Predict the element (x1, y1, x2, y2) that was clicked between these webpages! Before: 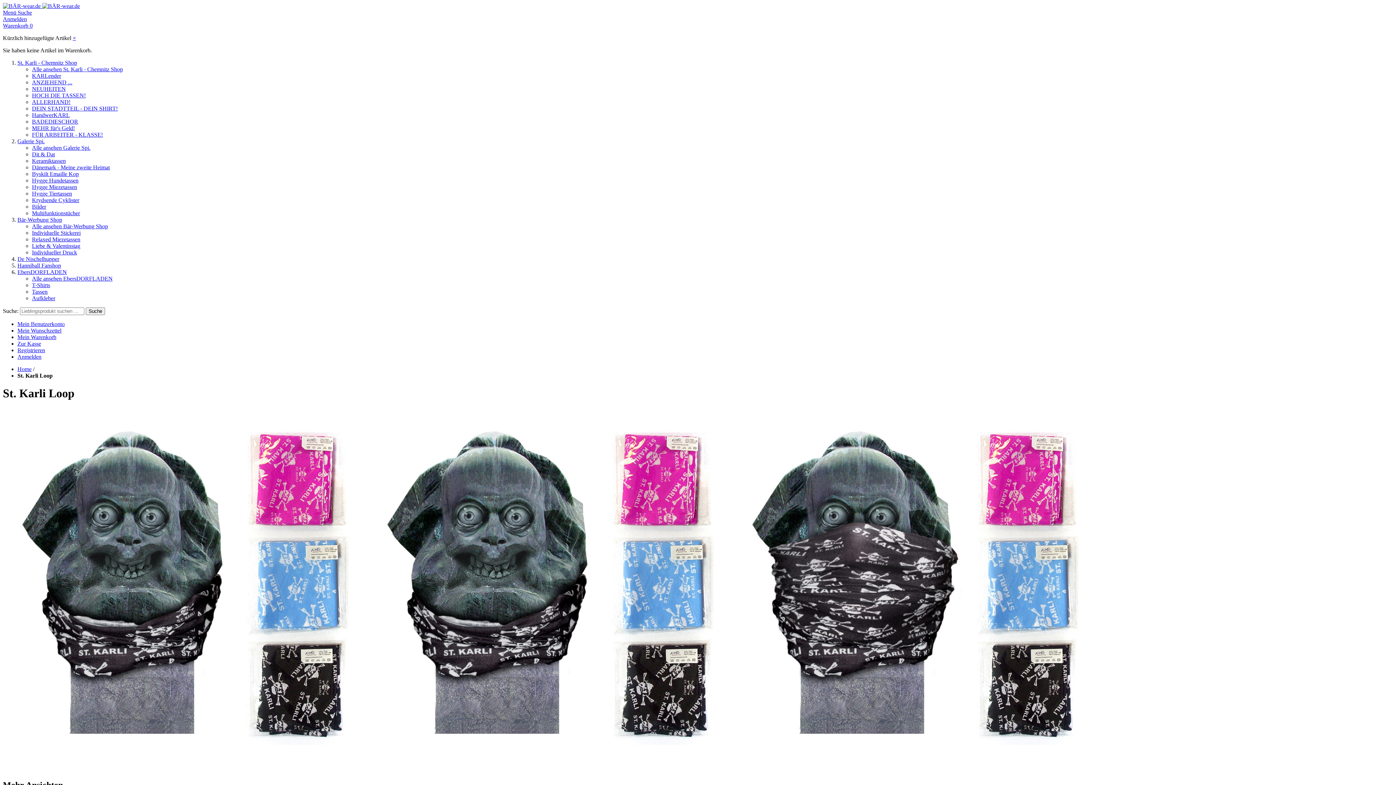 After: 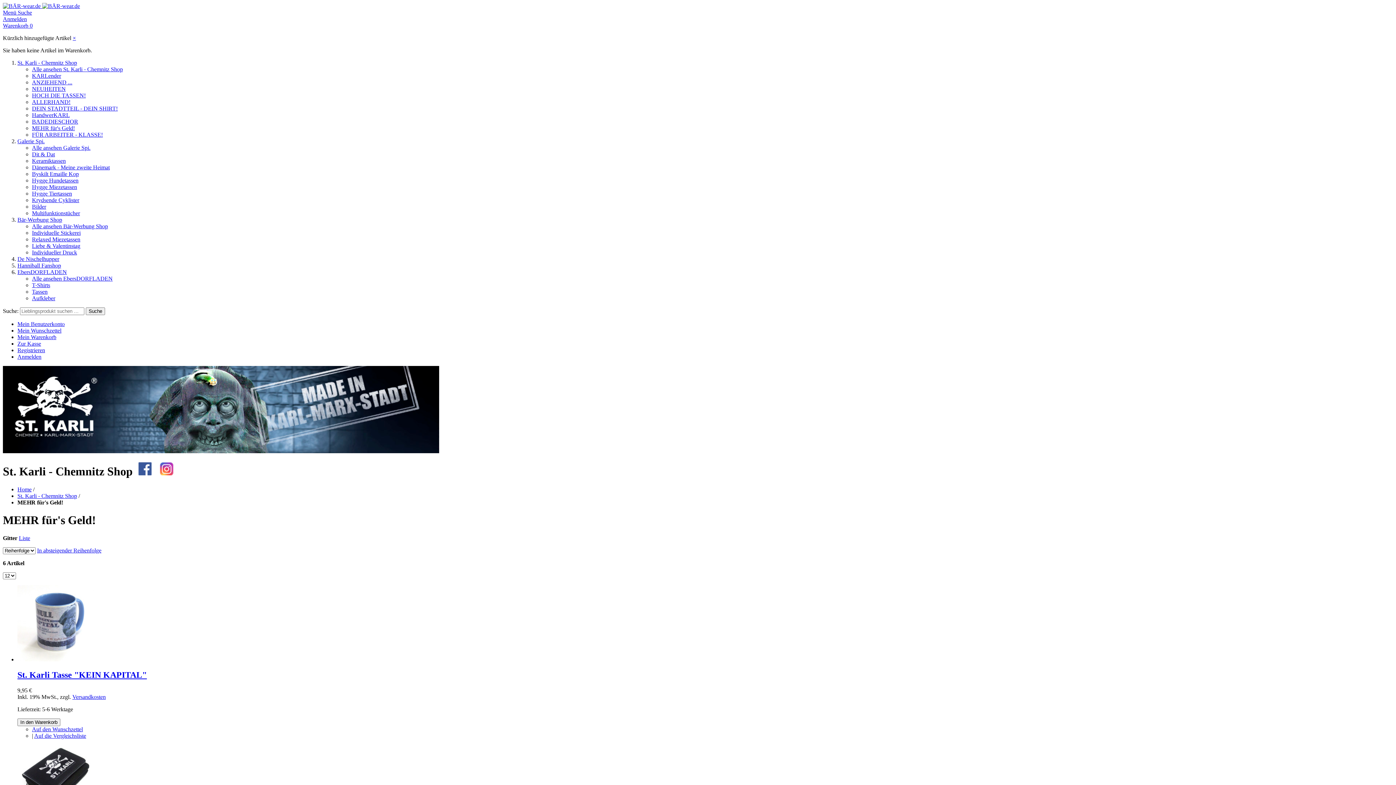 Action: label: MEHR für's Geld! bbox: (32, 125, 74, 131)